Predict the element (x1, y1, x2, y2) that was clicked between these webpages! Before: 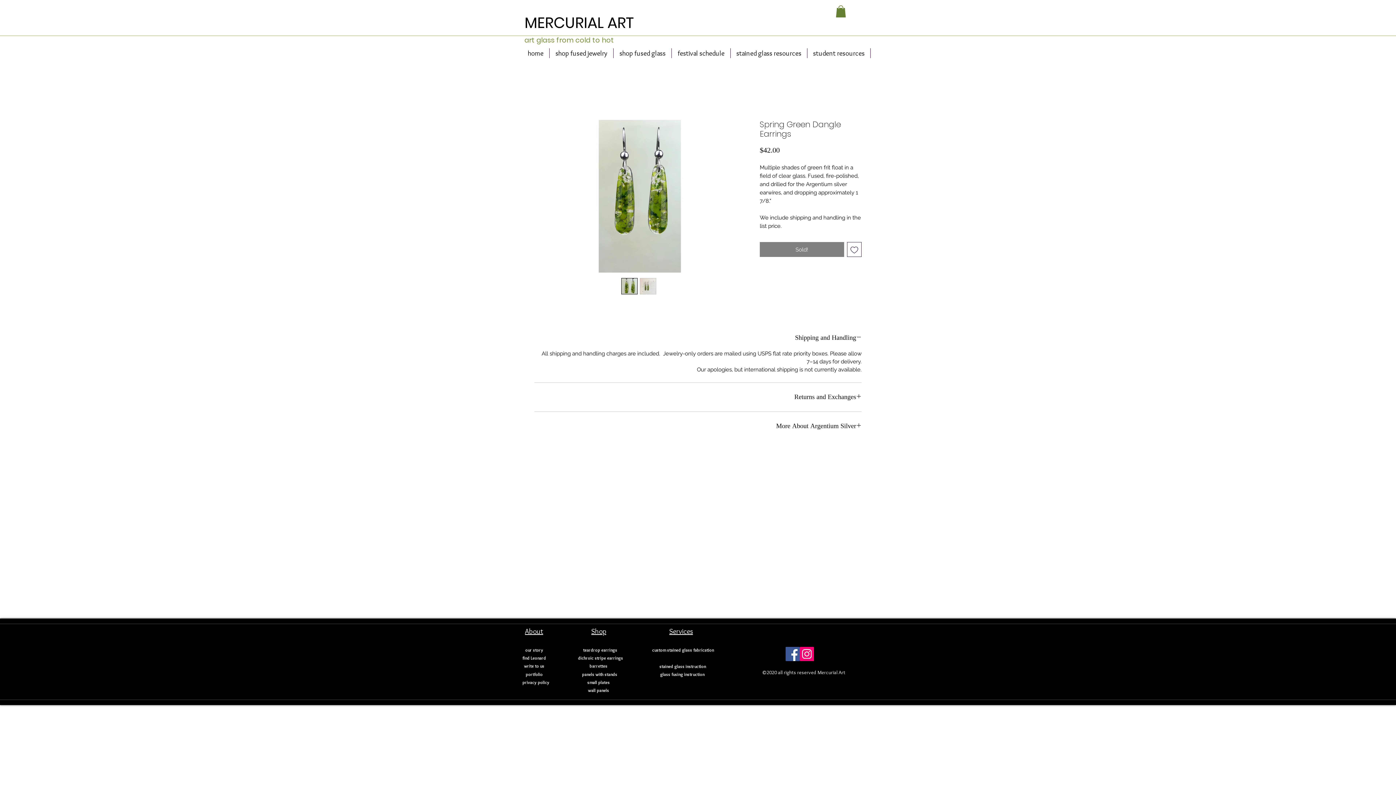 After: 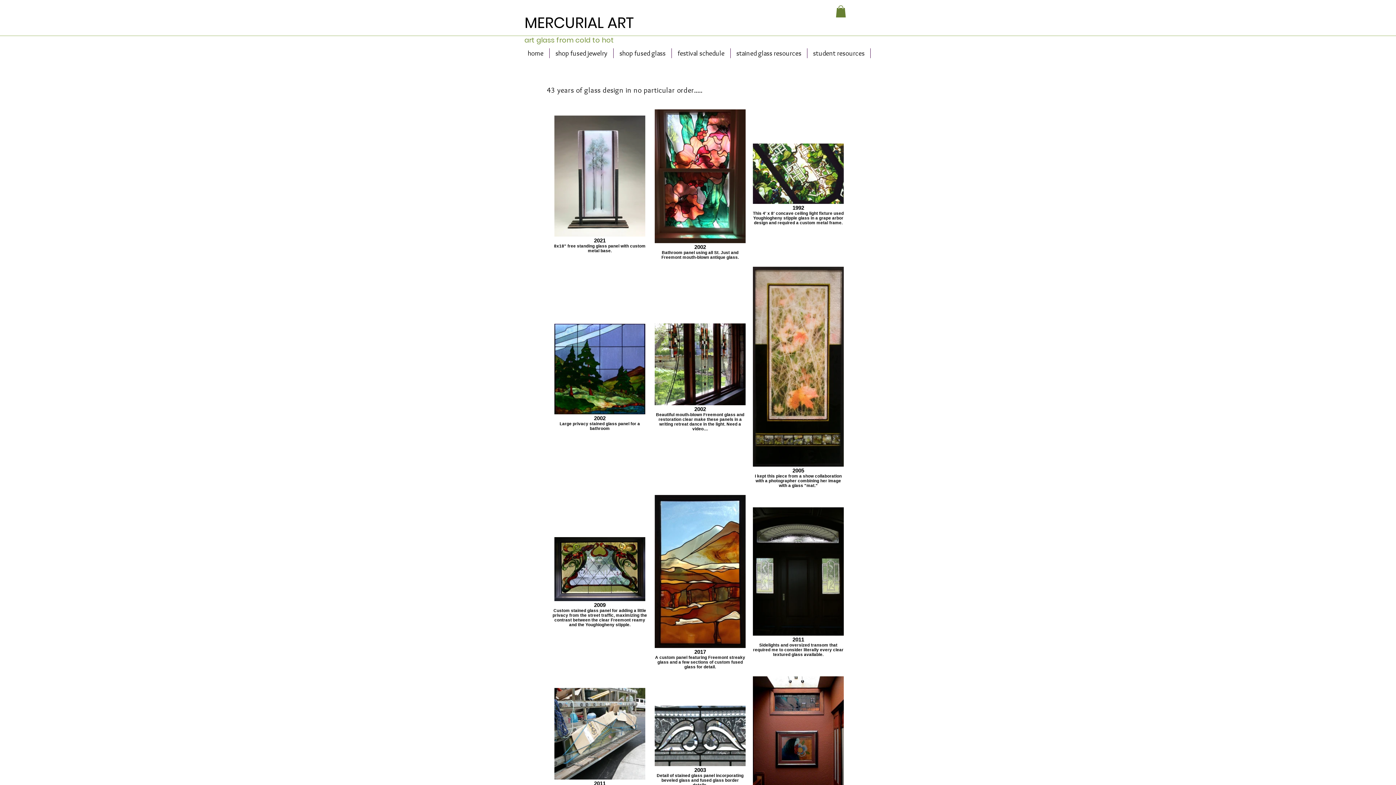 Action: bbox: (522, 671, 546, 677) label: portfolio